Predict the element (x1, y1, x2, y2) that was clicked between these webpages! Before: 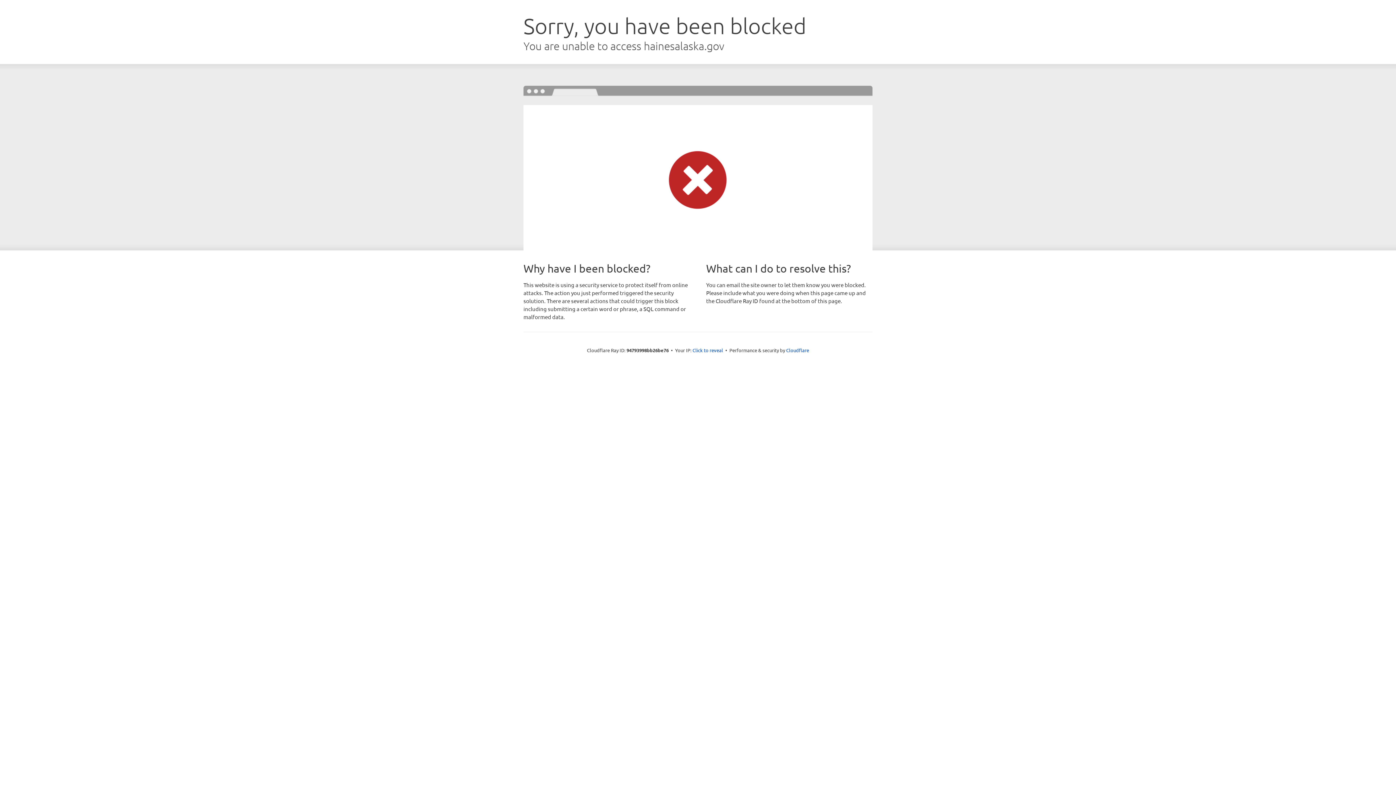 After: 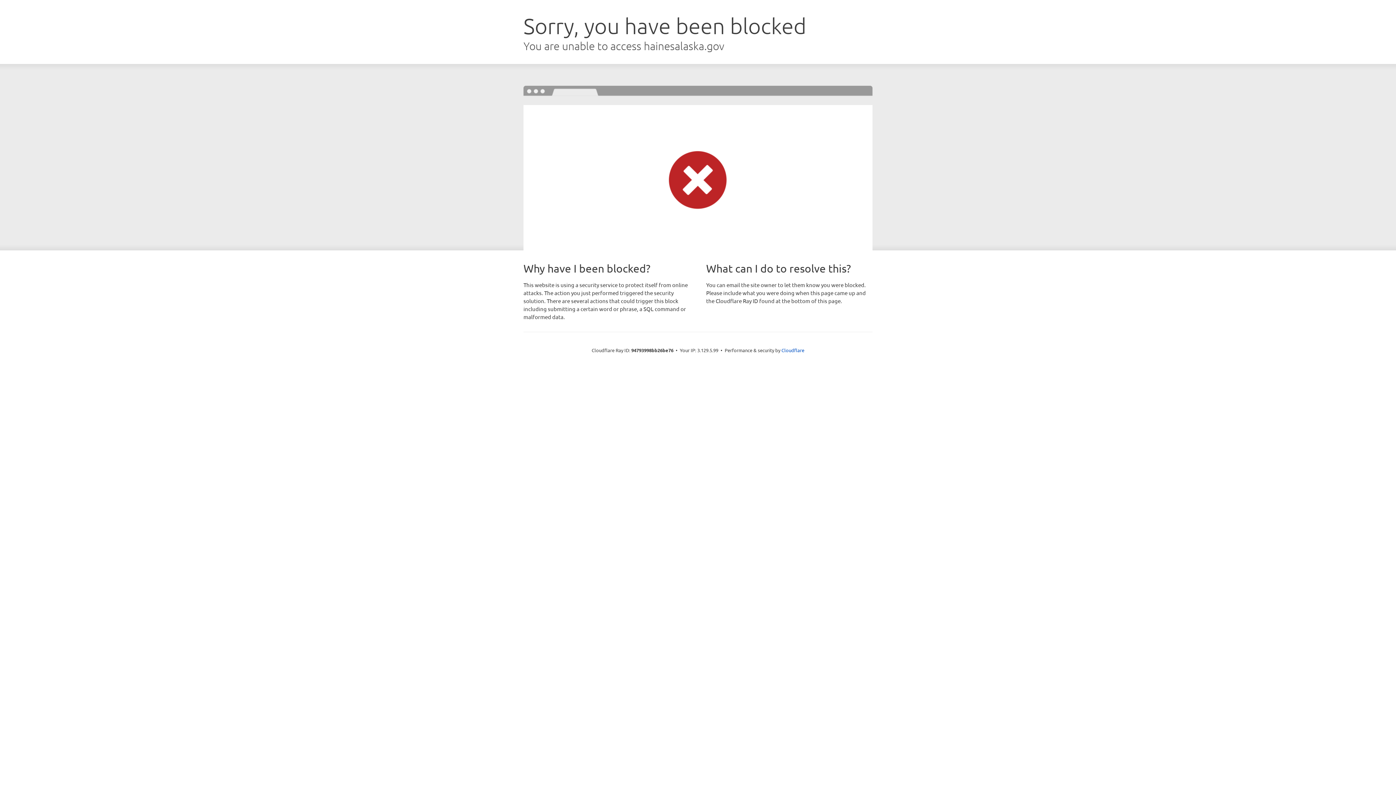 Action: label: Click to reveal bbox: (692, 346, 723, 353)